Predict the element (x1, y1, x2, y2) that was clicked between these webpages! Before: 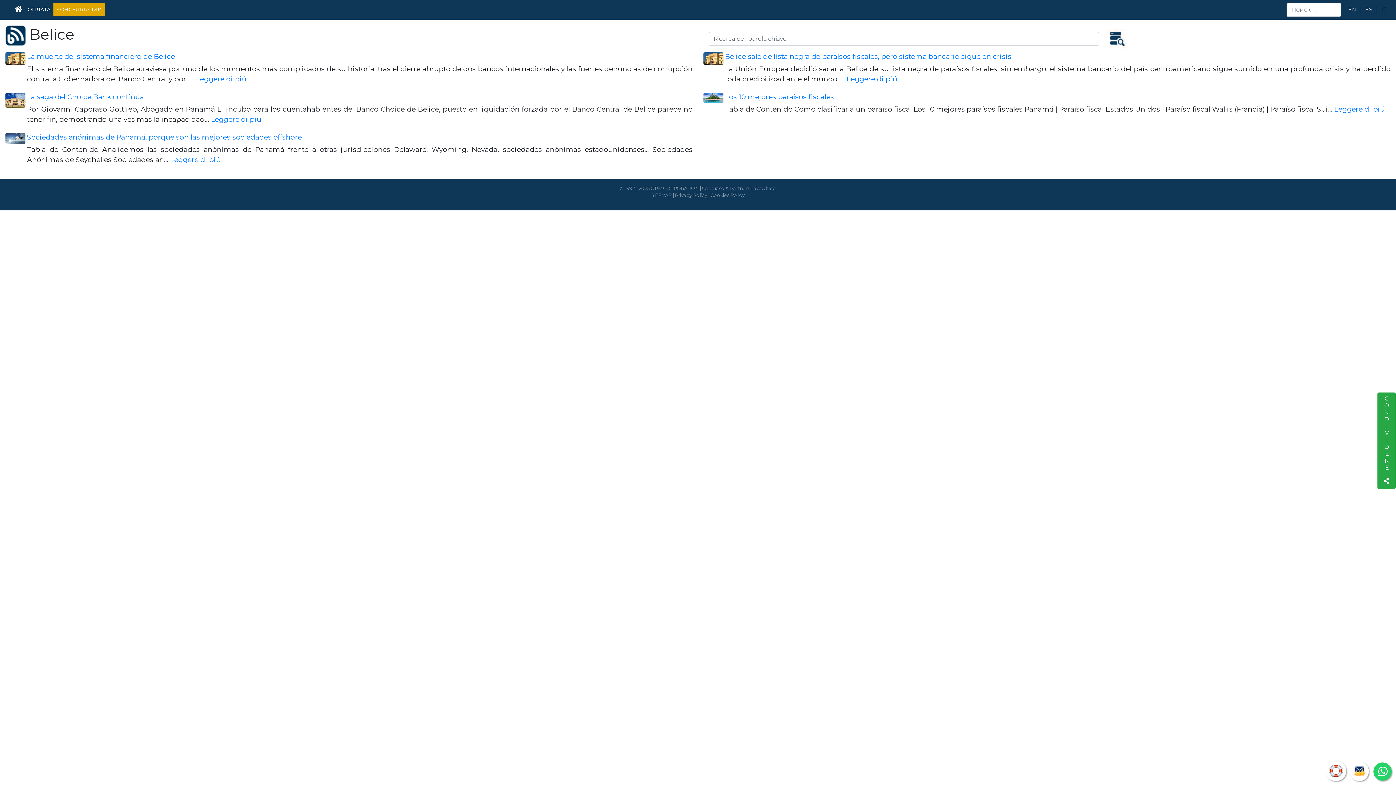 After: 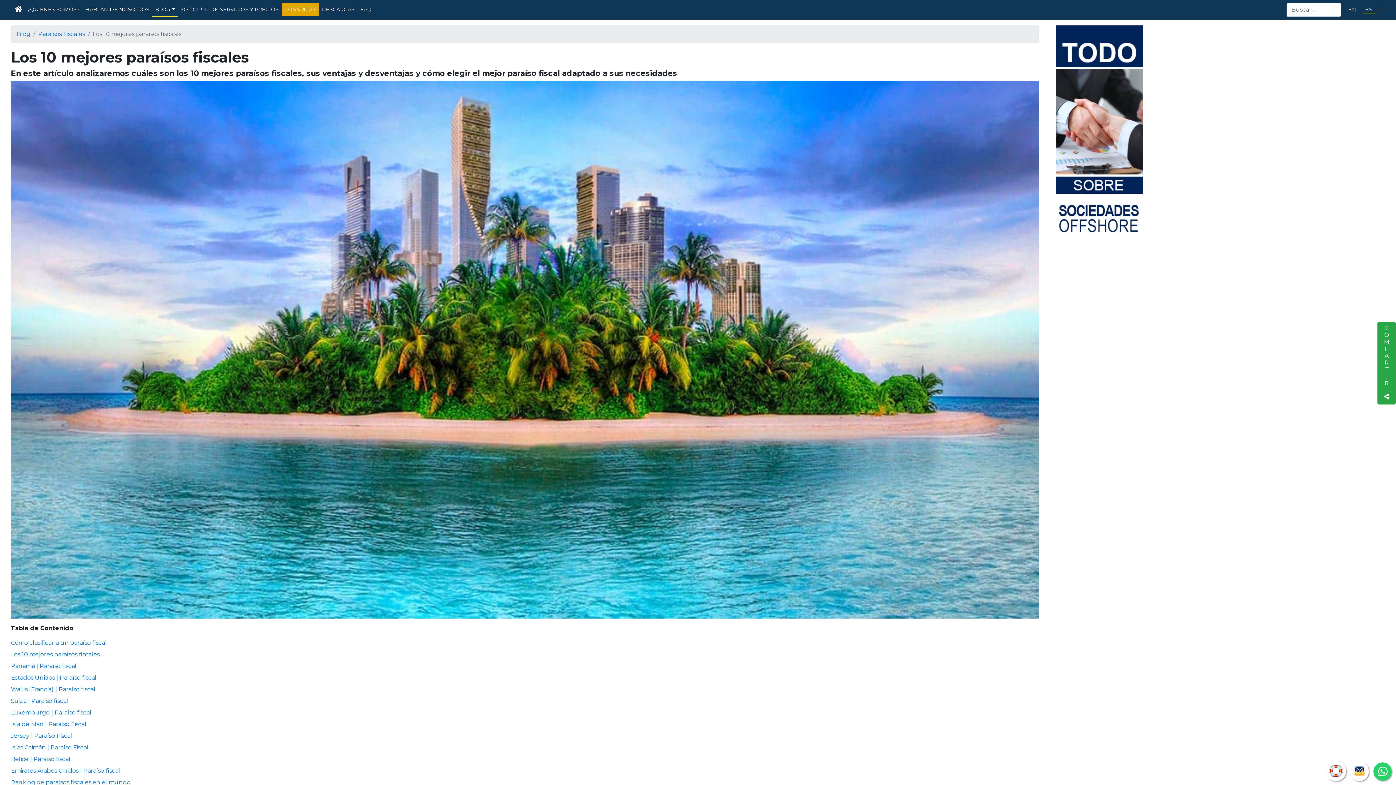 Action: bbox: (725, 92, 834, 101) label: Los 10 mejores paraísos fiscales